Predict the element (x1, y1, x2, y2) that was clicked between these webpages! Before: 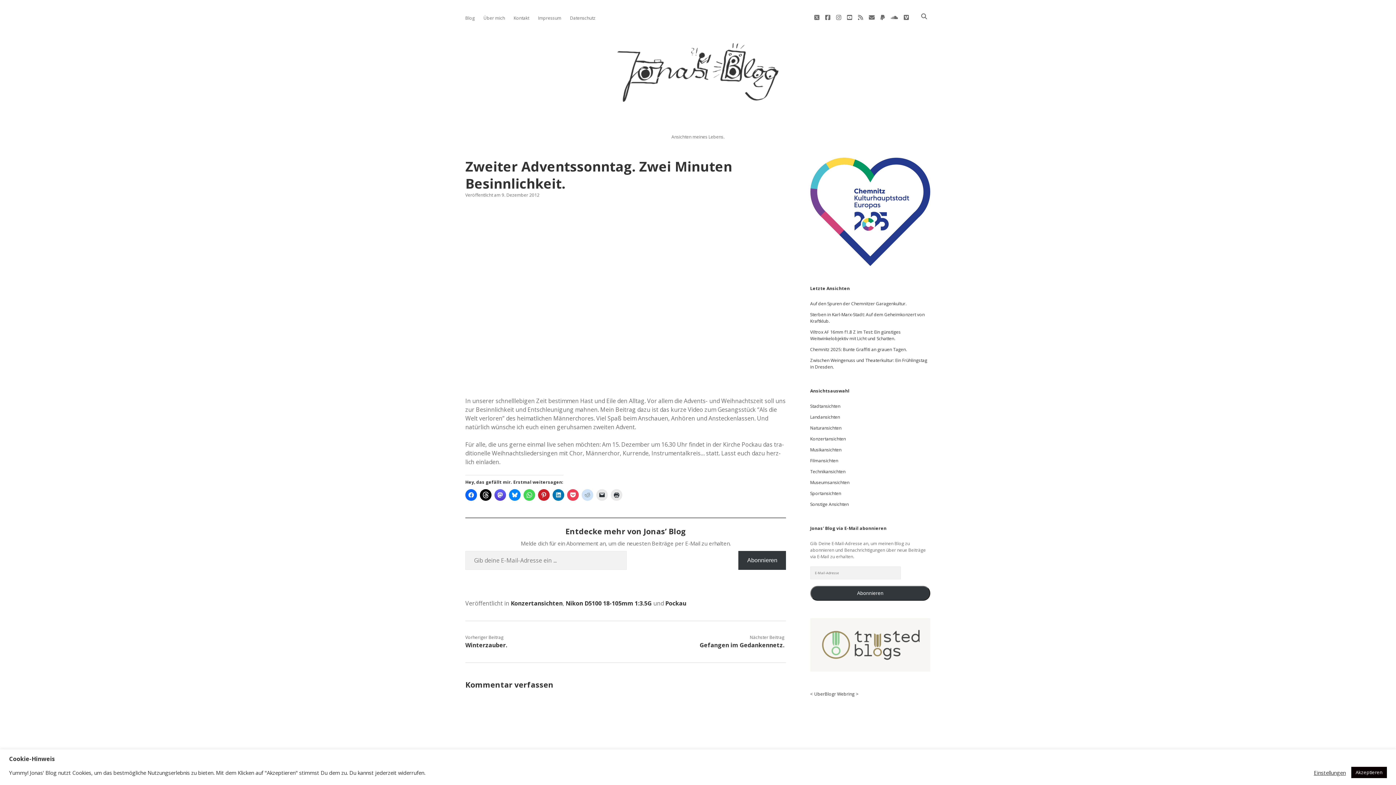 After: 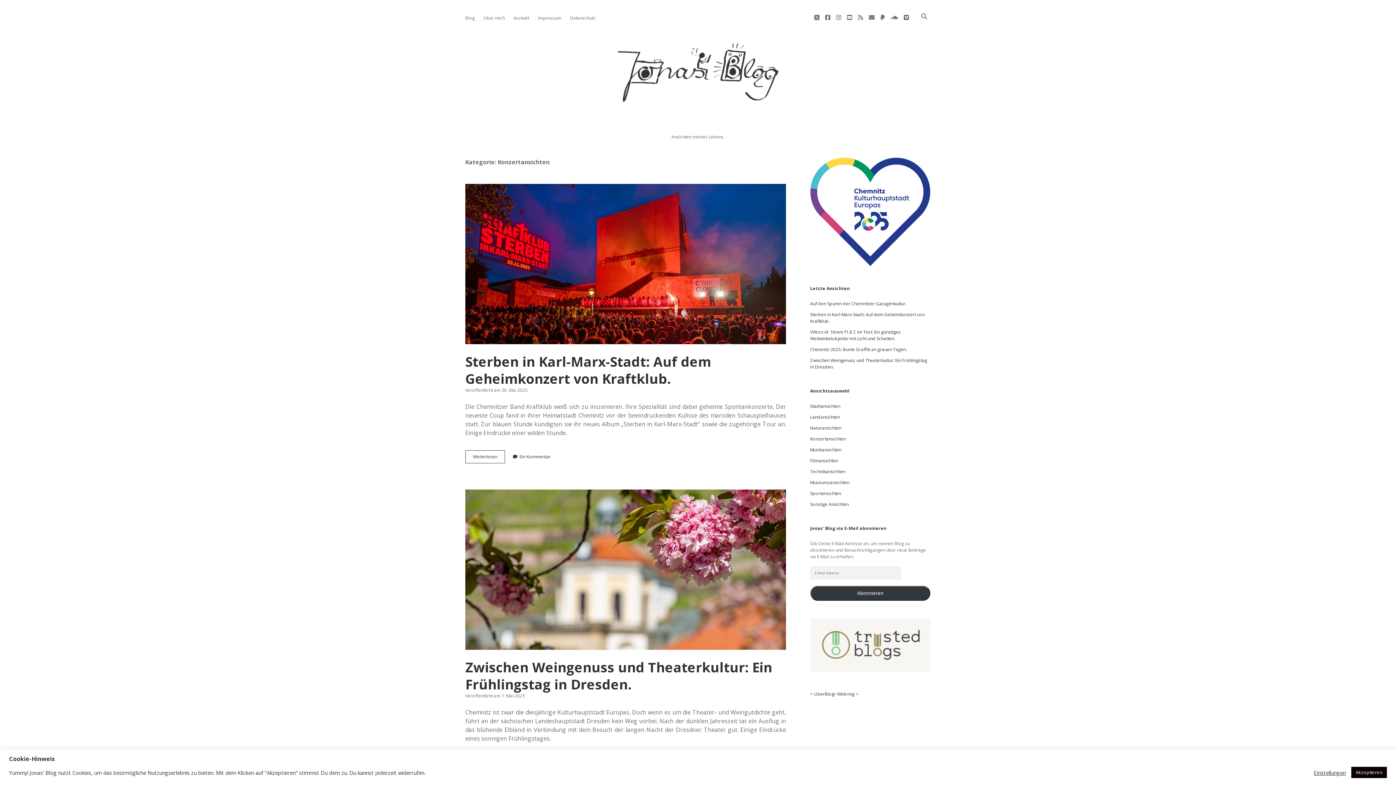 Action: label: Konzertansichten bbox: (510, 599, 562, 607)